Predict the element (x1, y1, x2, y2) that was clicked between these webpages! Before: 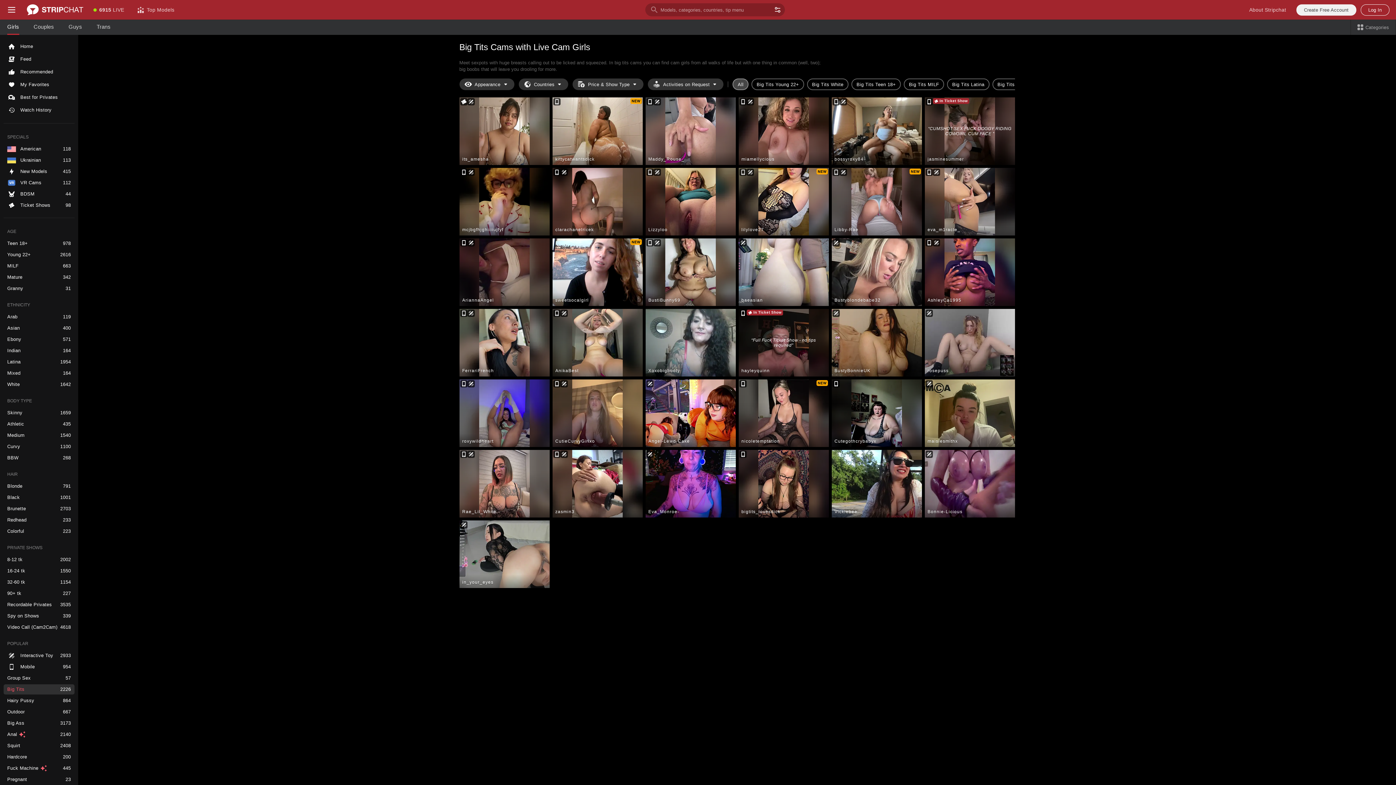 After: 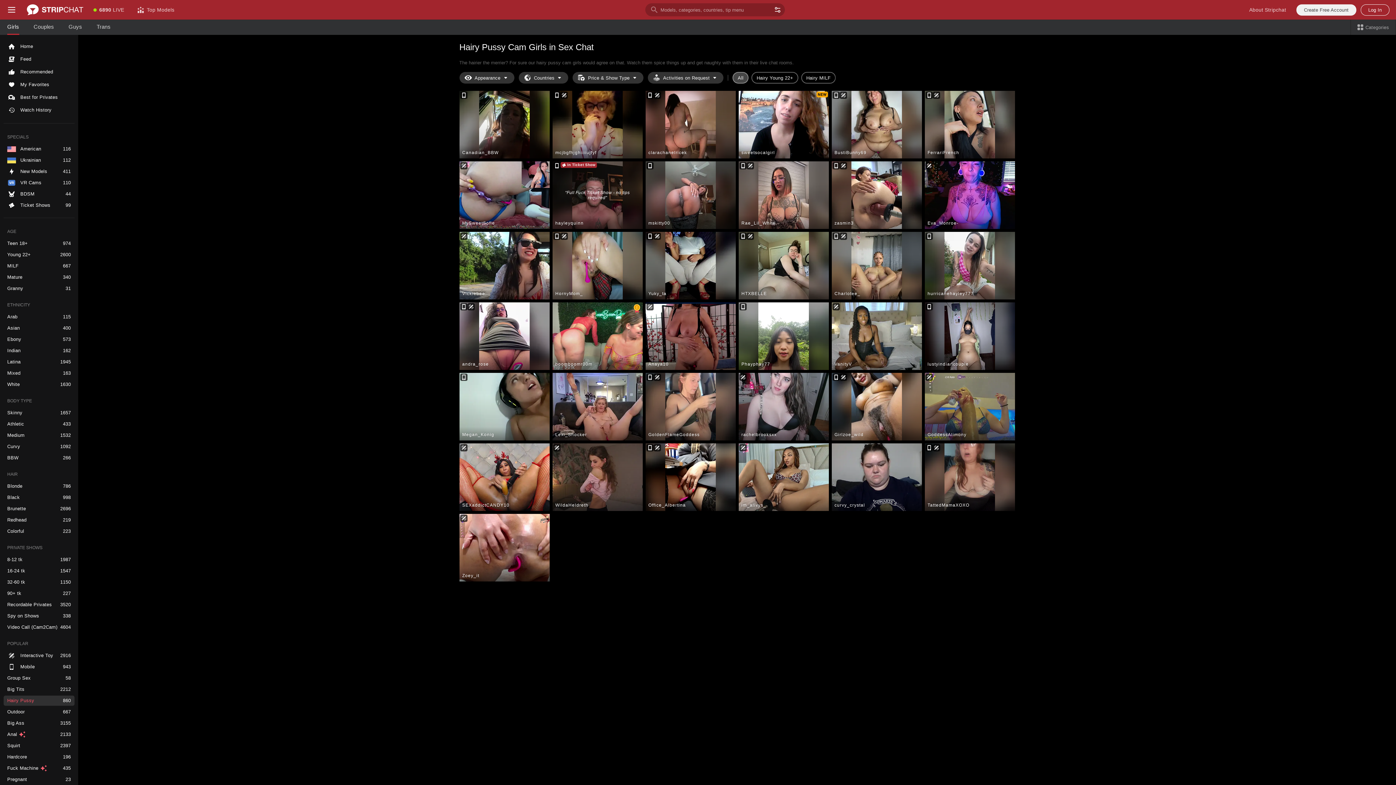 Action: bbox: (3, 696, 74, 706) label: Hairy Pussy